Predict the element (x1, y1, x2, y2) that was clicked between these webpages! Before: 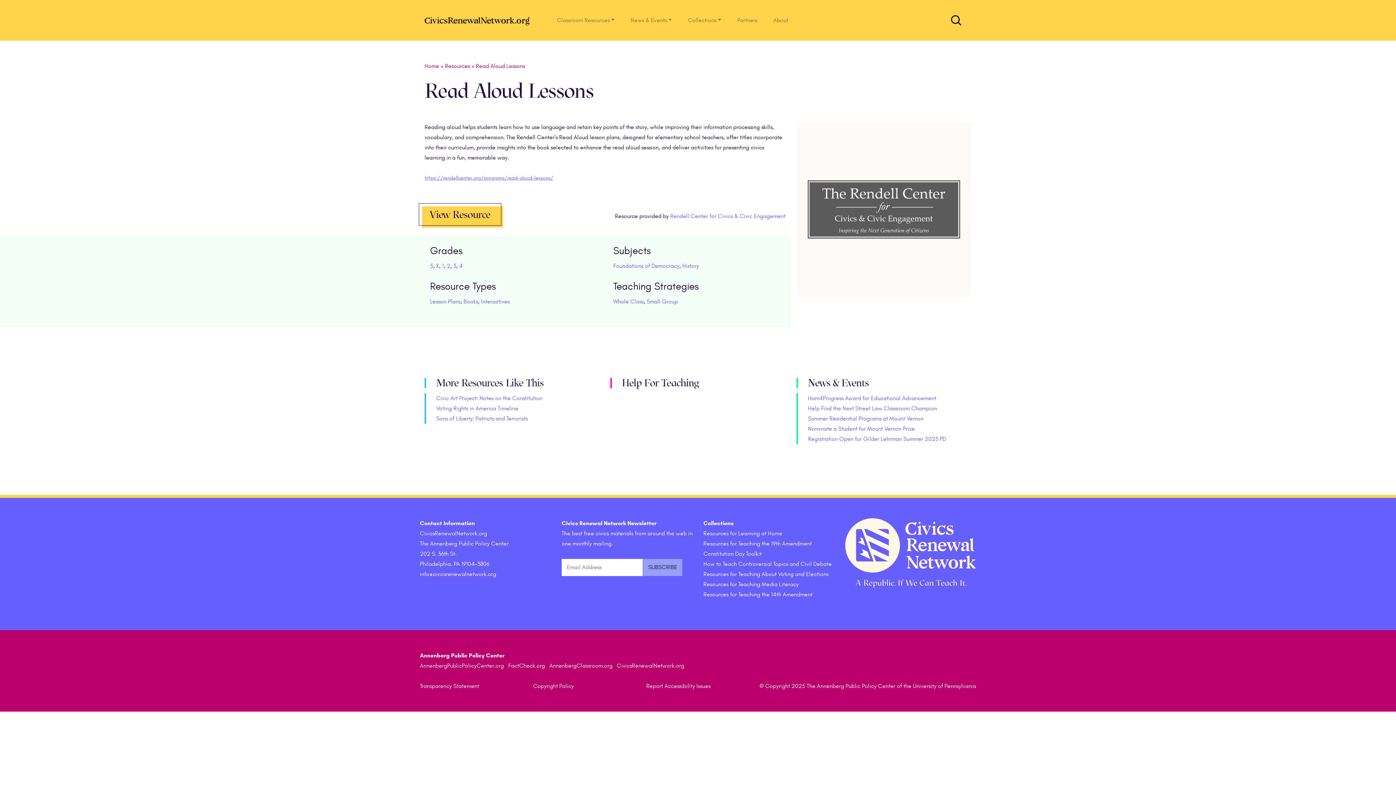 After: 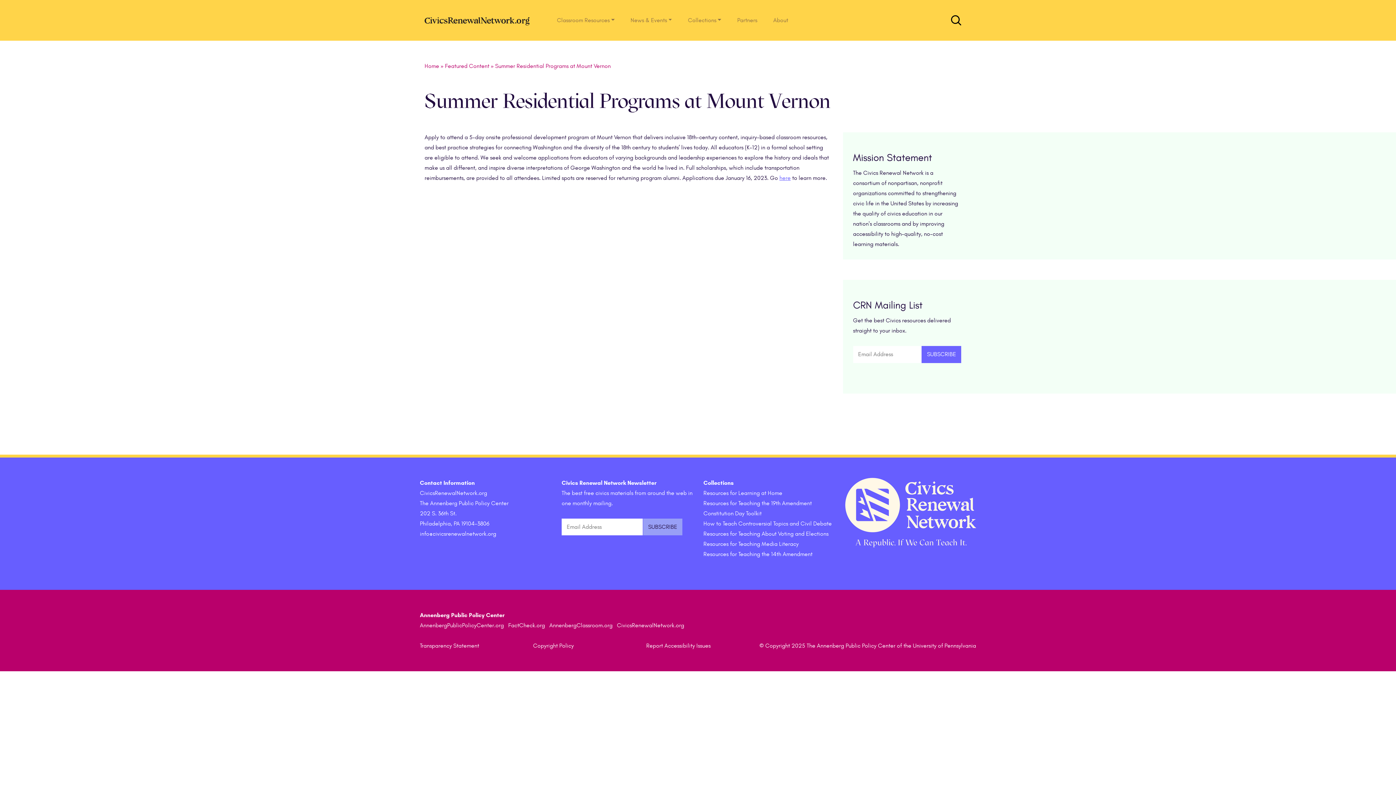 Action: bbox: (808, 415, 923, 422) label: Summer Residential Programs at Mount Vernon